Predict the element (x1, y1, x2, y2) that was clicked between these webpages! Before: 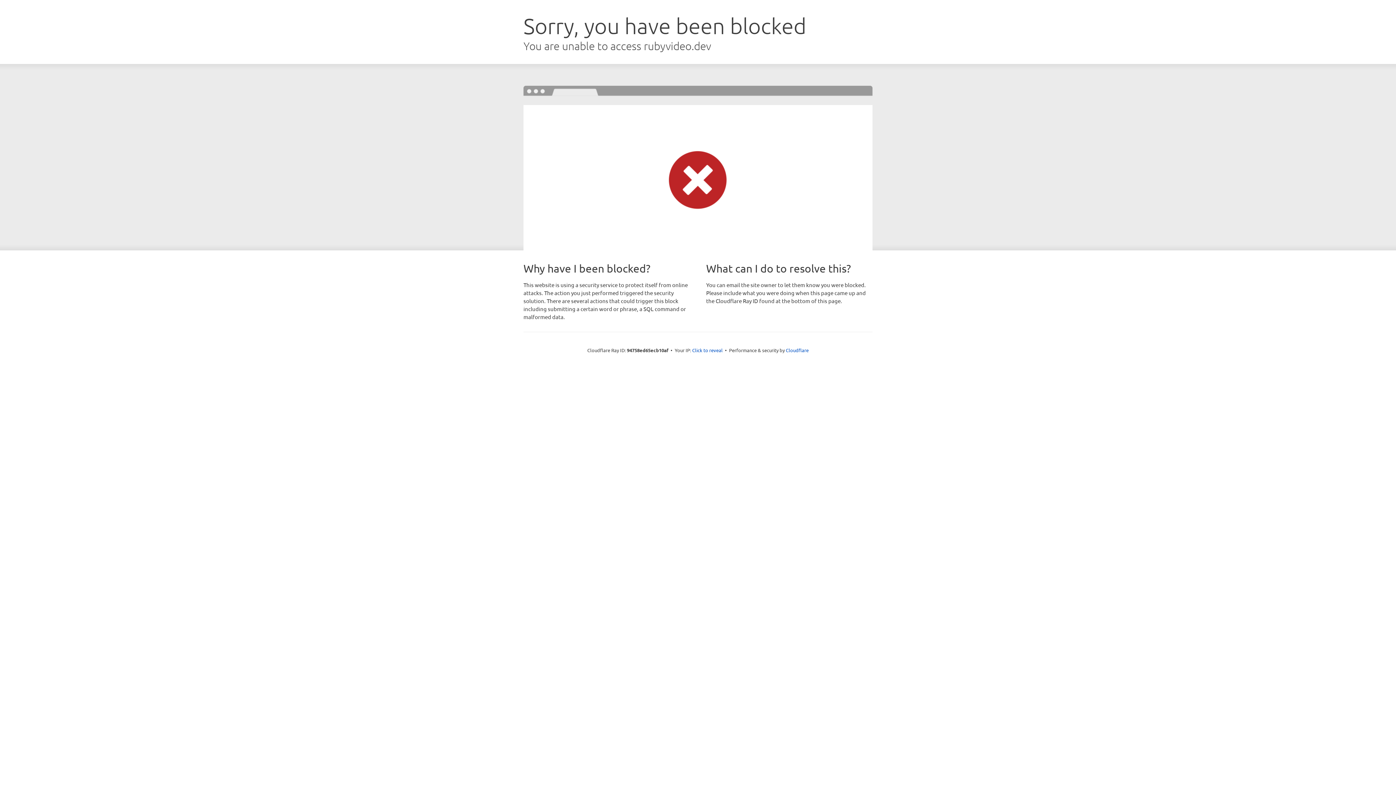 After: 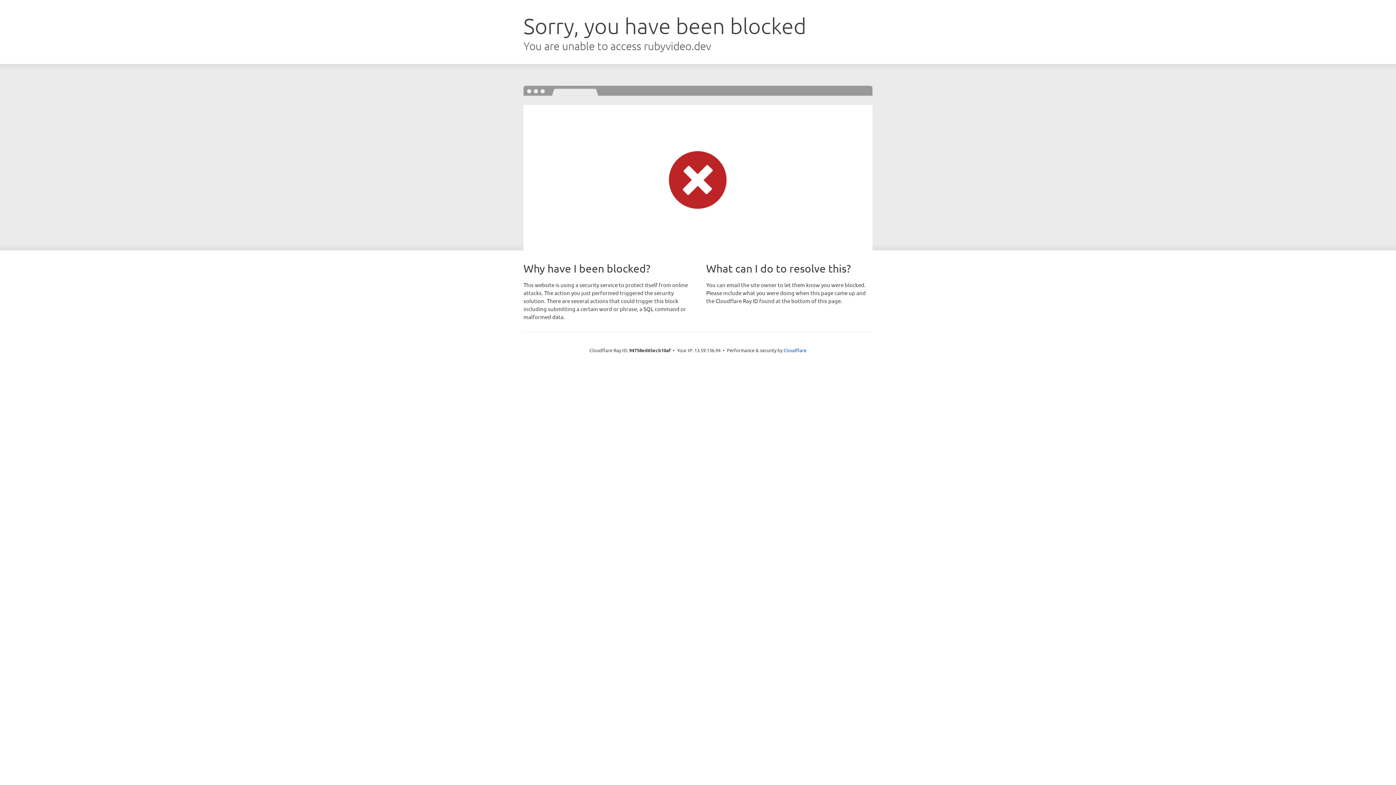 Action: label: Click to reveal bbox: (692, 346, 722, 353)